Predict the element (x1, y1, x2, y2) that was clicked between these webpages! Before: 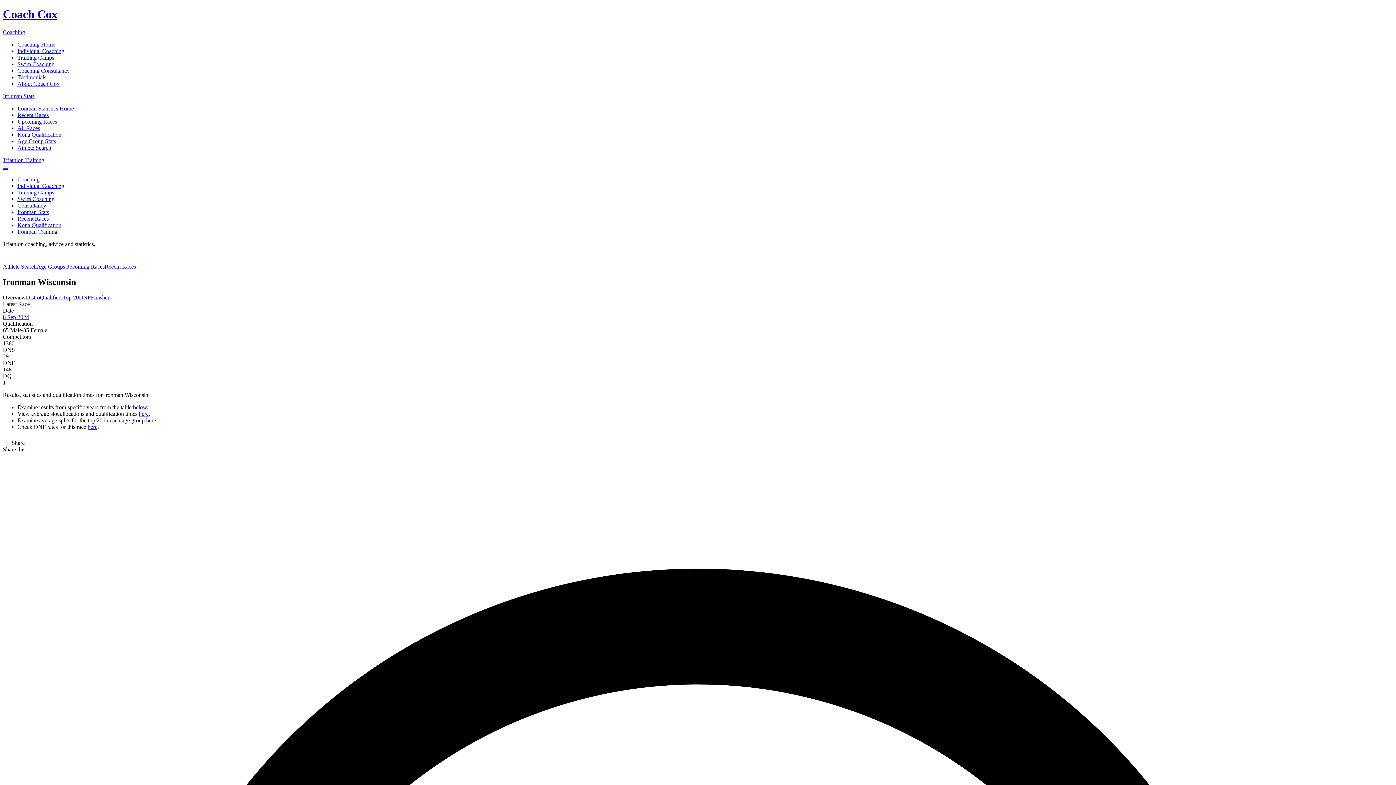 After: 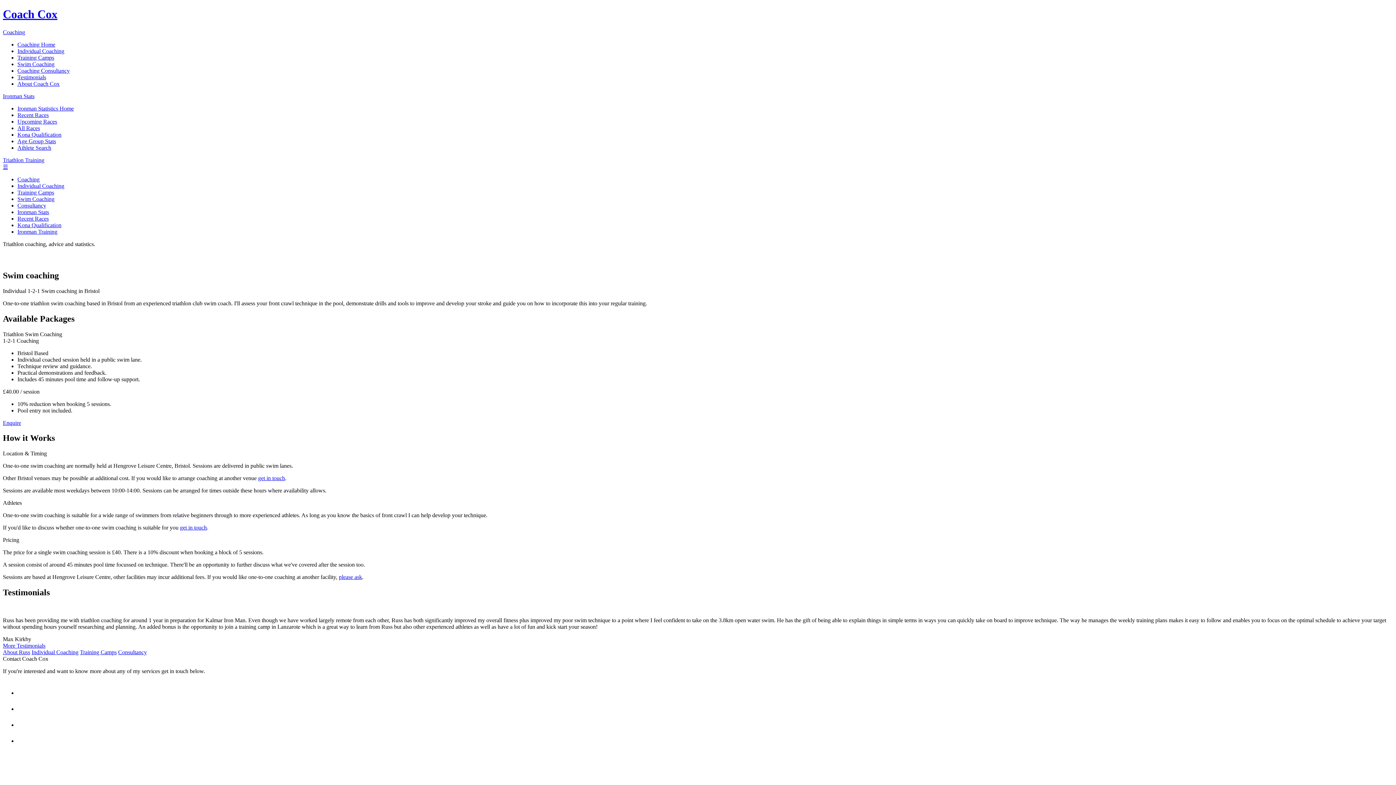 Action: bbox: (17, 195, 54, 202) label: Swim Coaching